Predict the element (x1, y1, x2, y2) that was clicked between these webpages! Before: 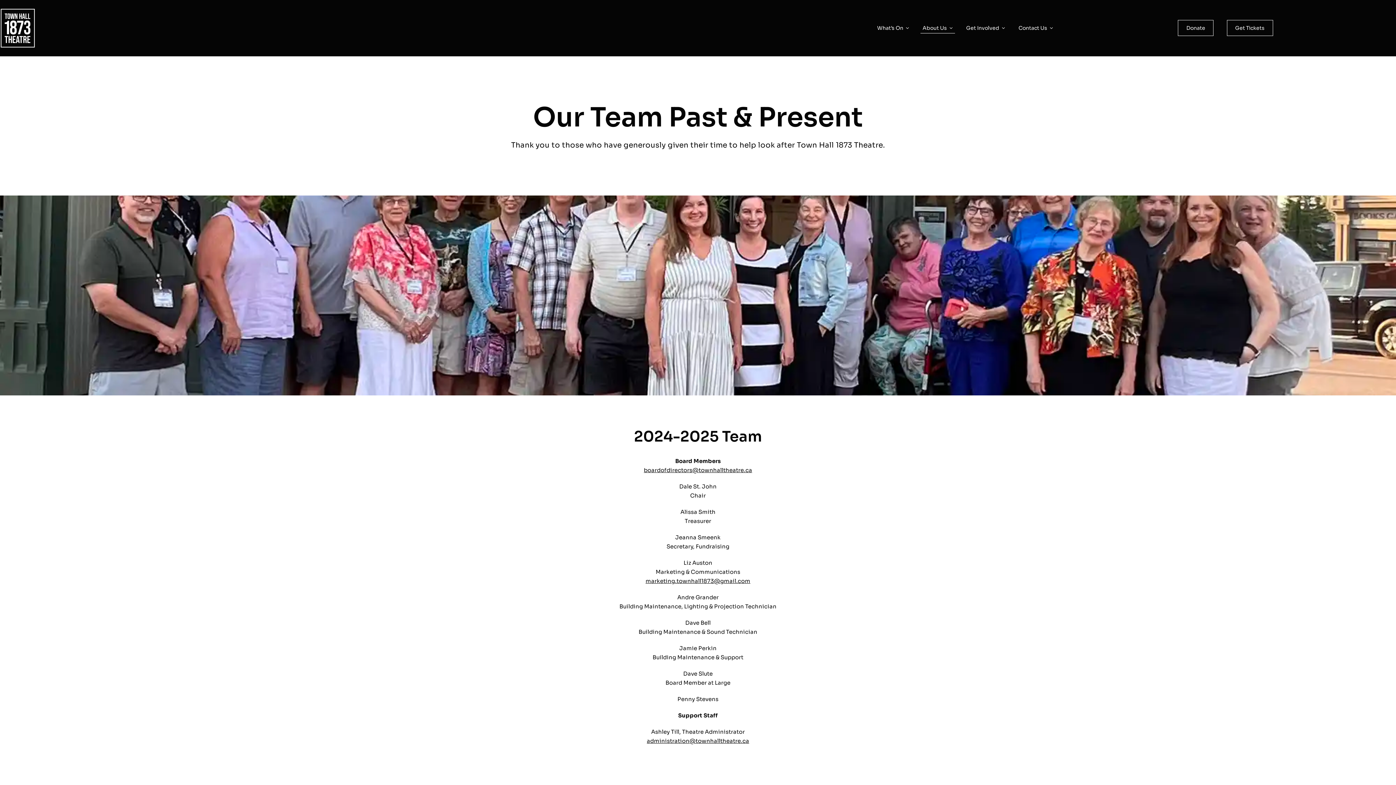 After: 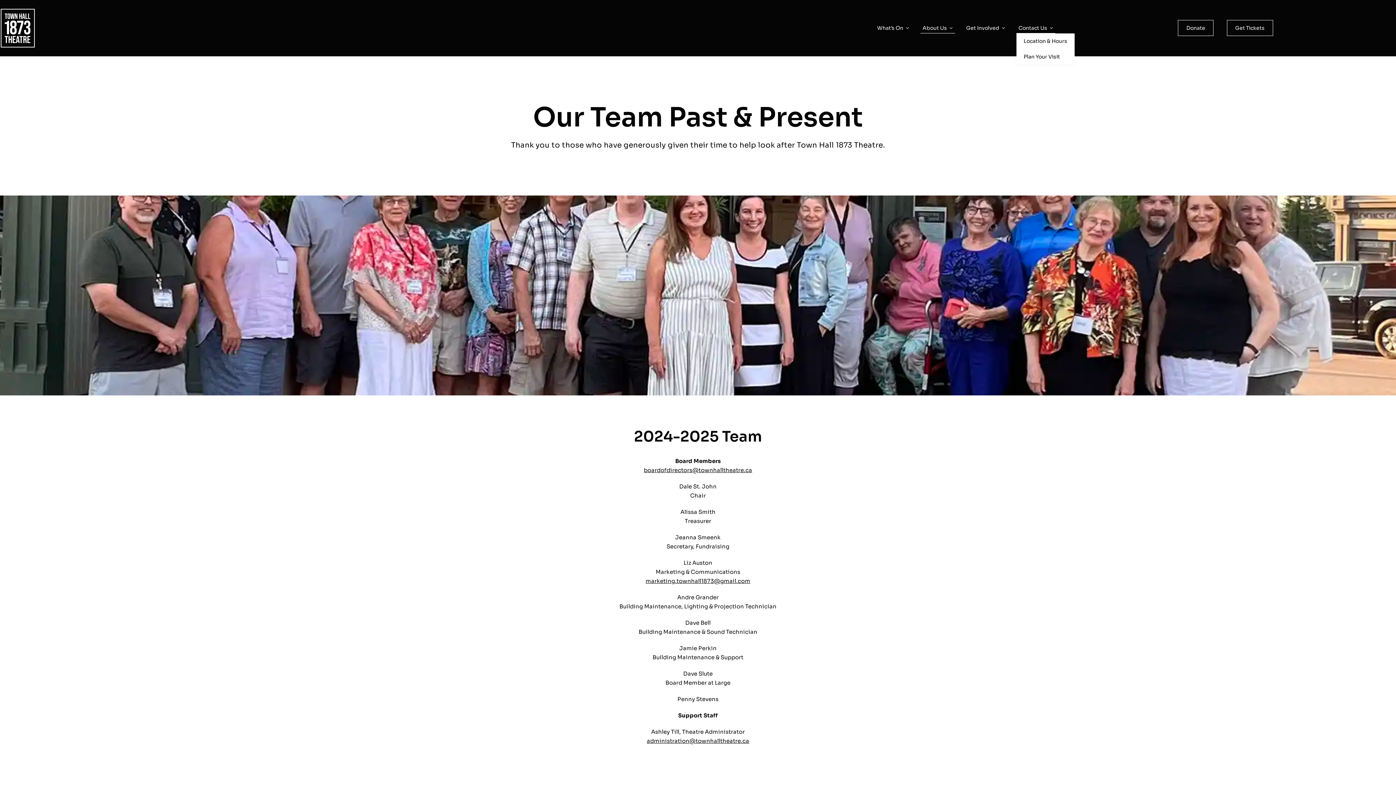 Action: bbox: (1016, 22, 1055, 33) label: Contact Us